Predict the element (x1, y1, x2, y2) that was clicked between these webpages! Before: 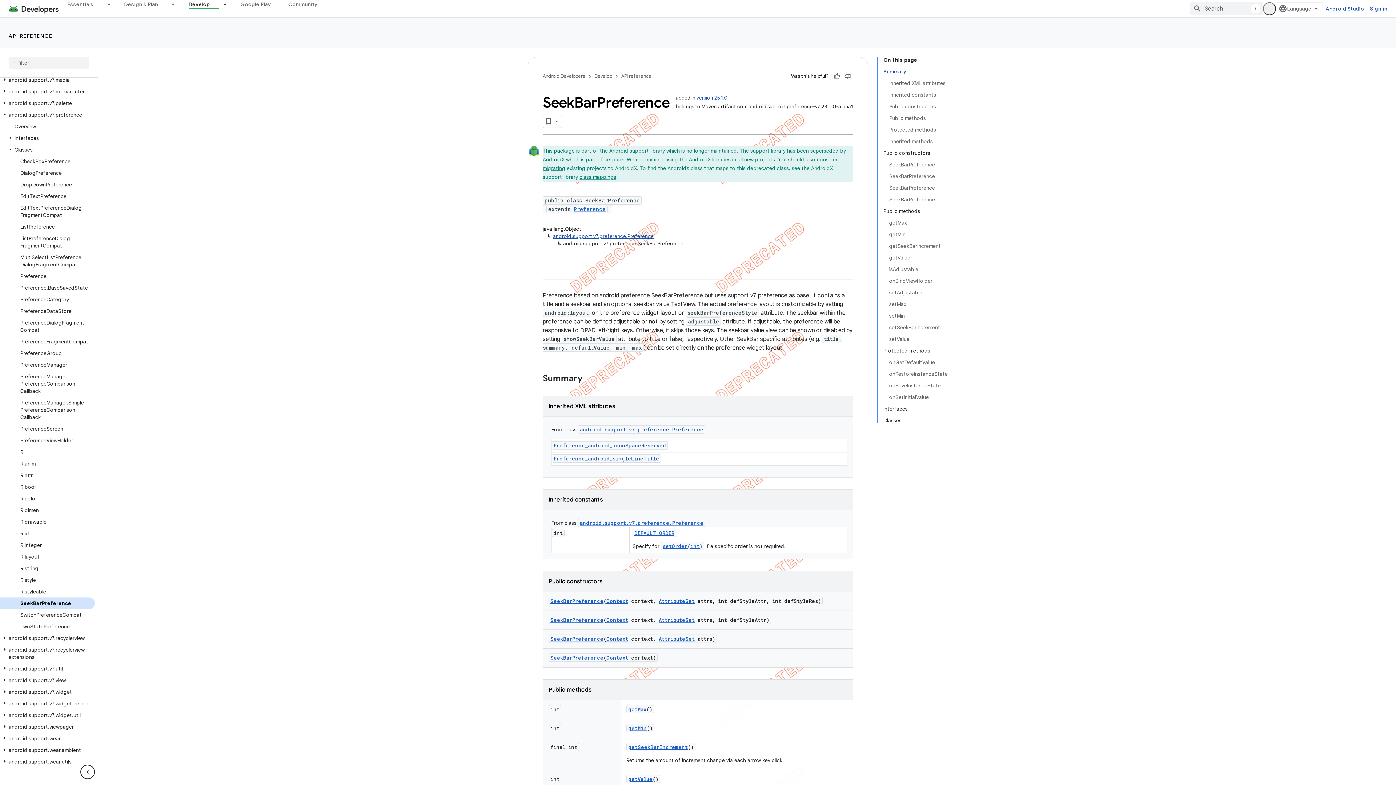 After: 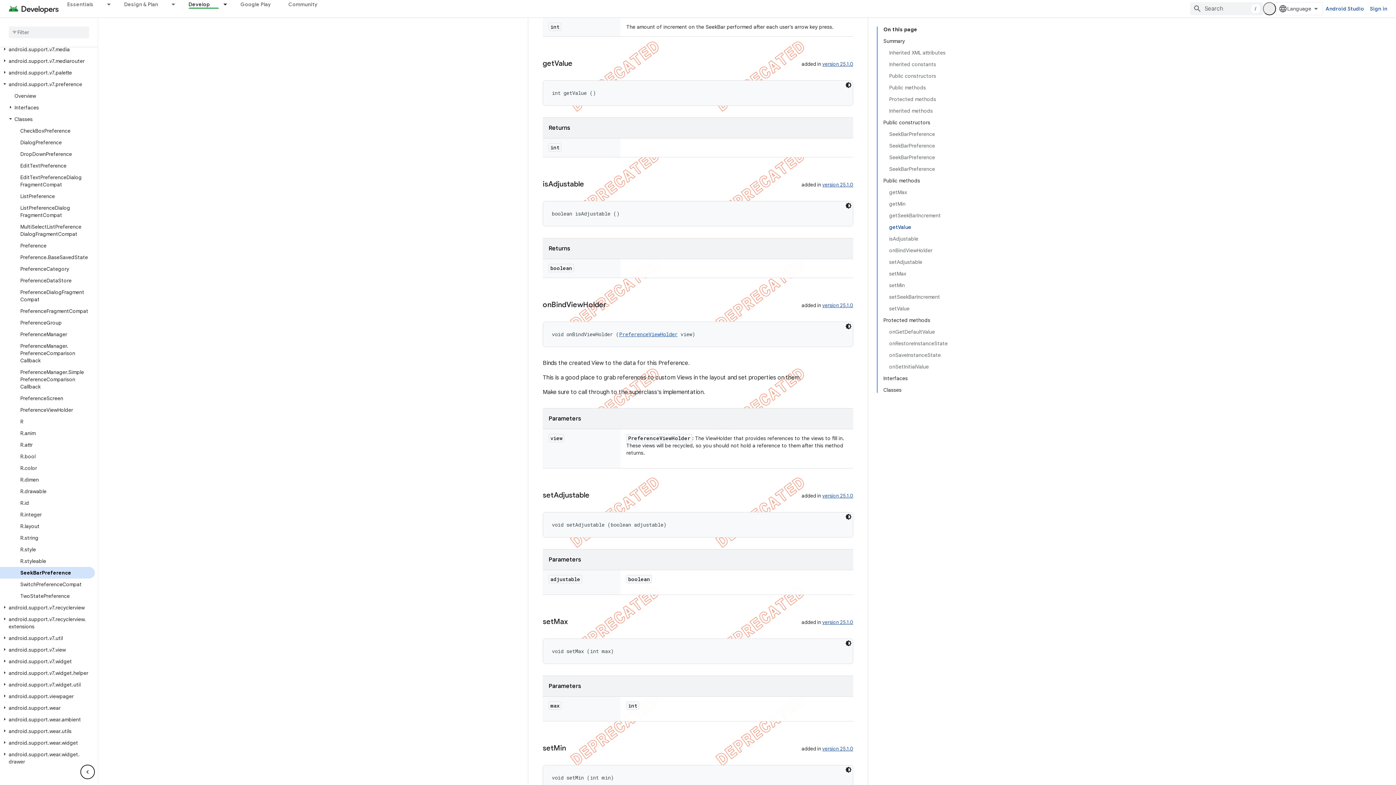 Action: bbox: (628, 776, 652, 782) label: getValue